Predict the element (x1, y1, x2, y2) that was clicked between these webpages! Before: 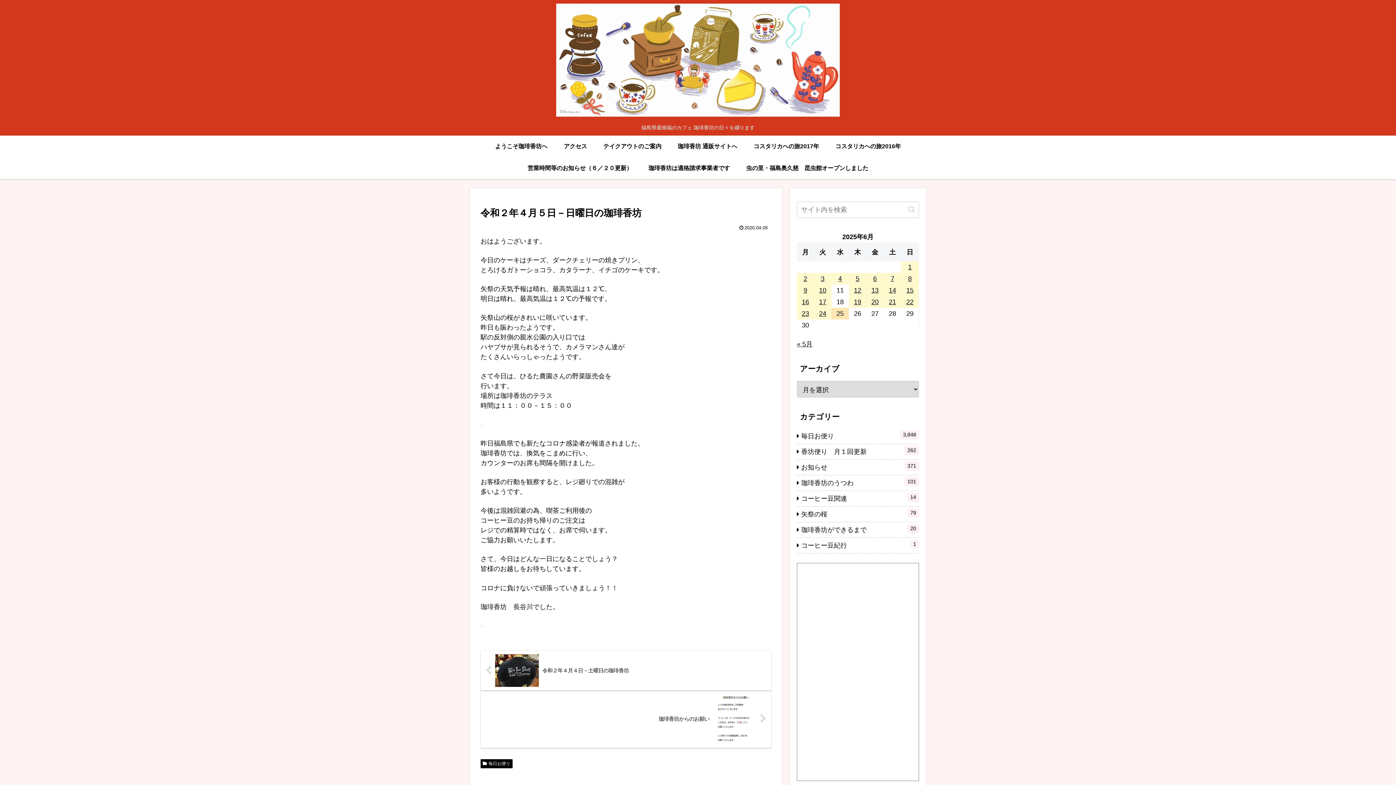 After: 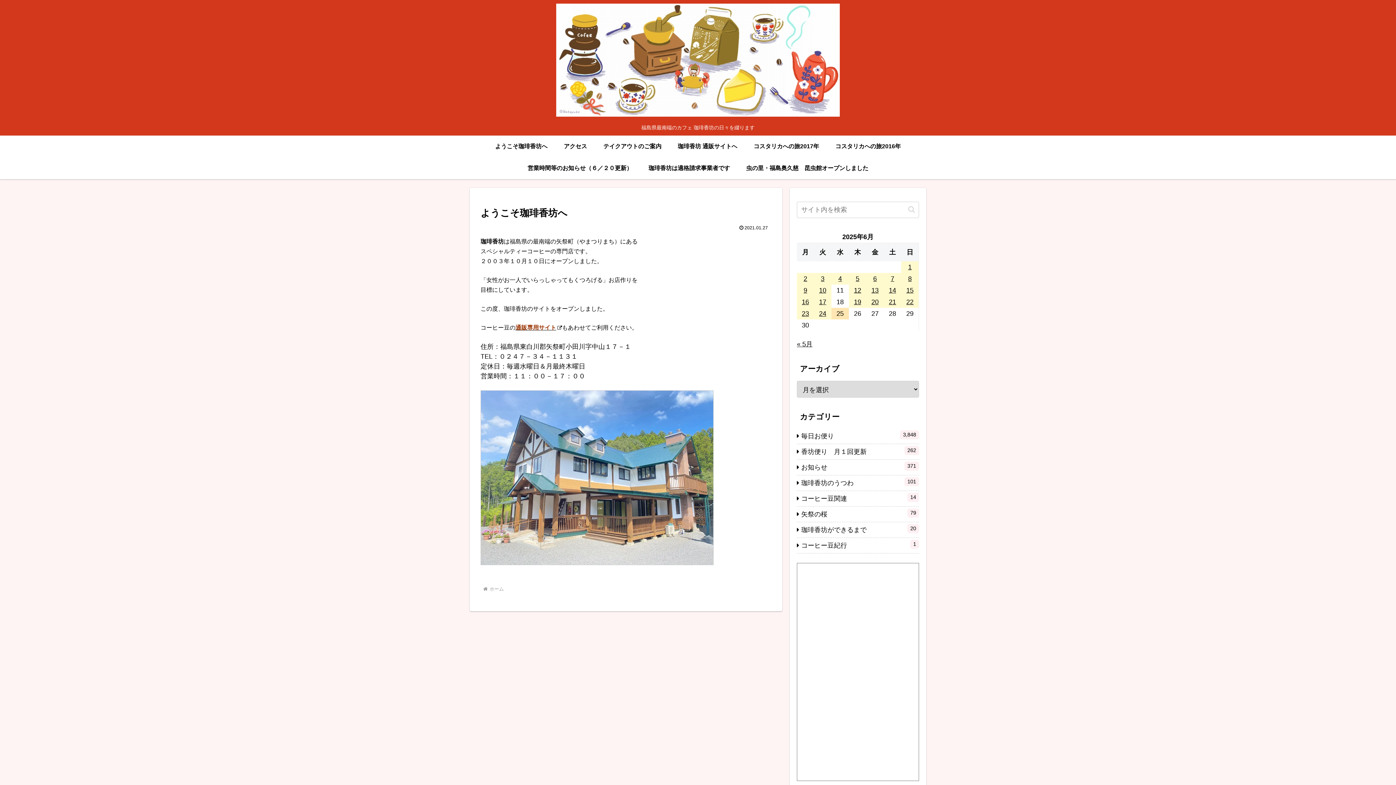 Action: label: ようこそ珈琲香坊へ bbox: (487, 135, 555, 157)